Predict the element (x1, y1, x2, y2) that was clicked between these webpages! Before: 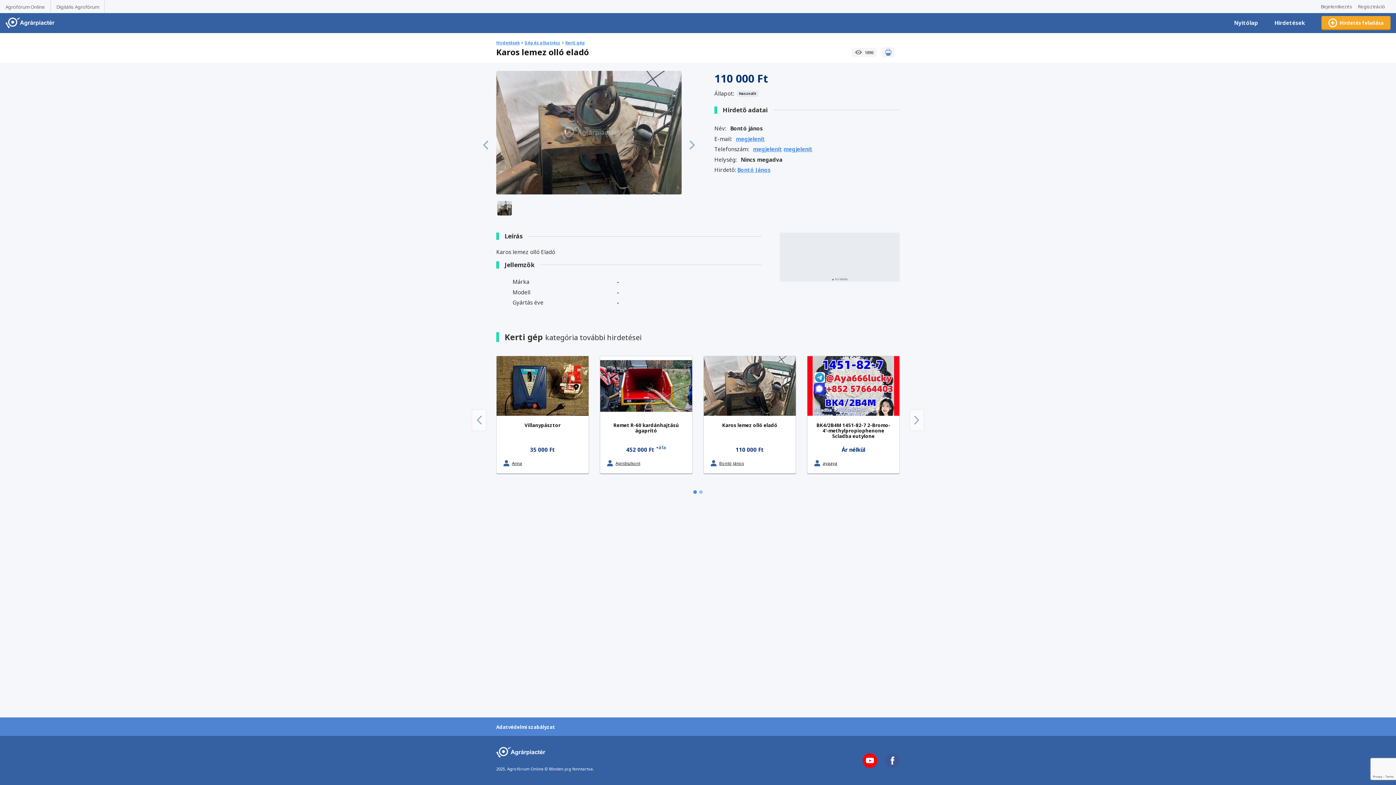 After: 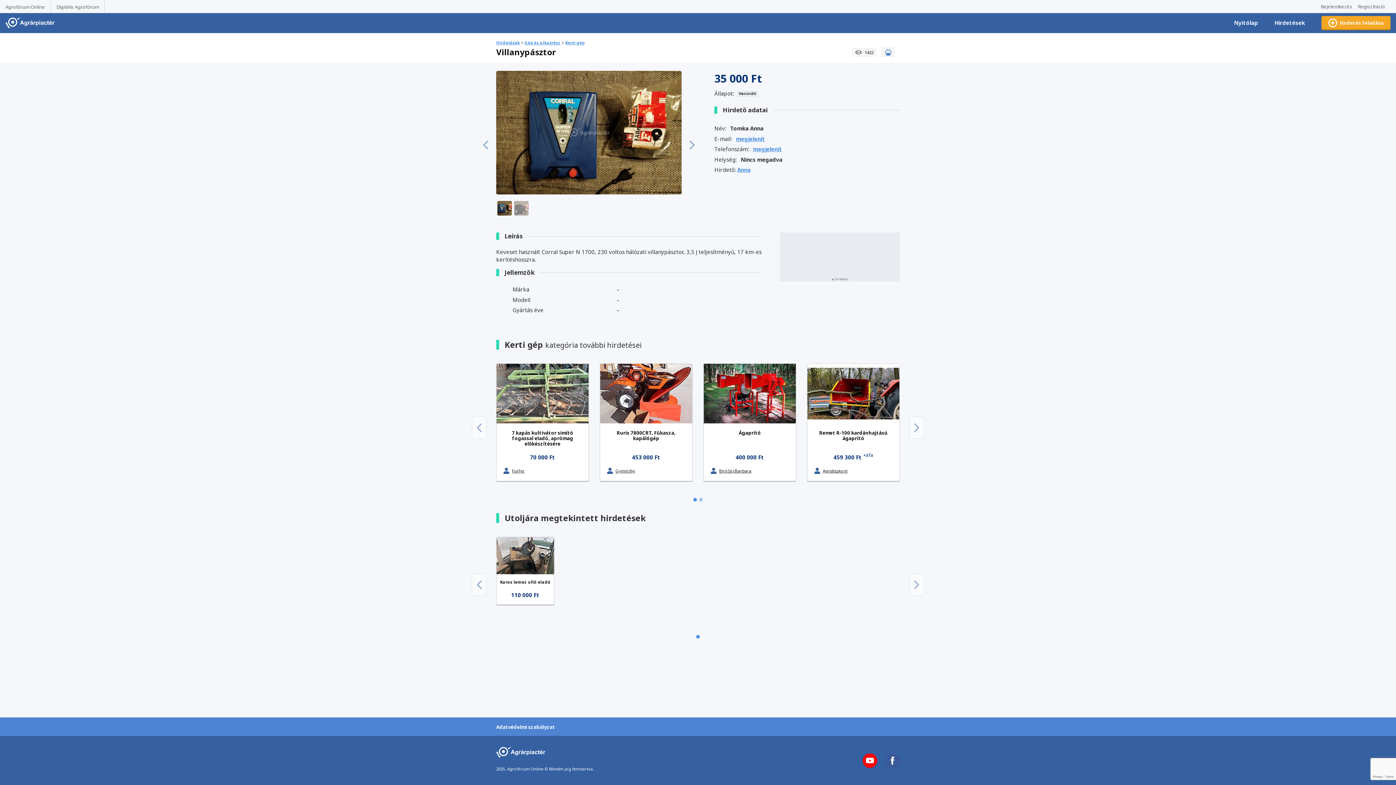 Action: label: Villanypásztor bbox: (503, 422, 581, 432)